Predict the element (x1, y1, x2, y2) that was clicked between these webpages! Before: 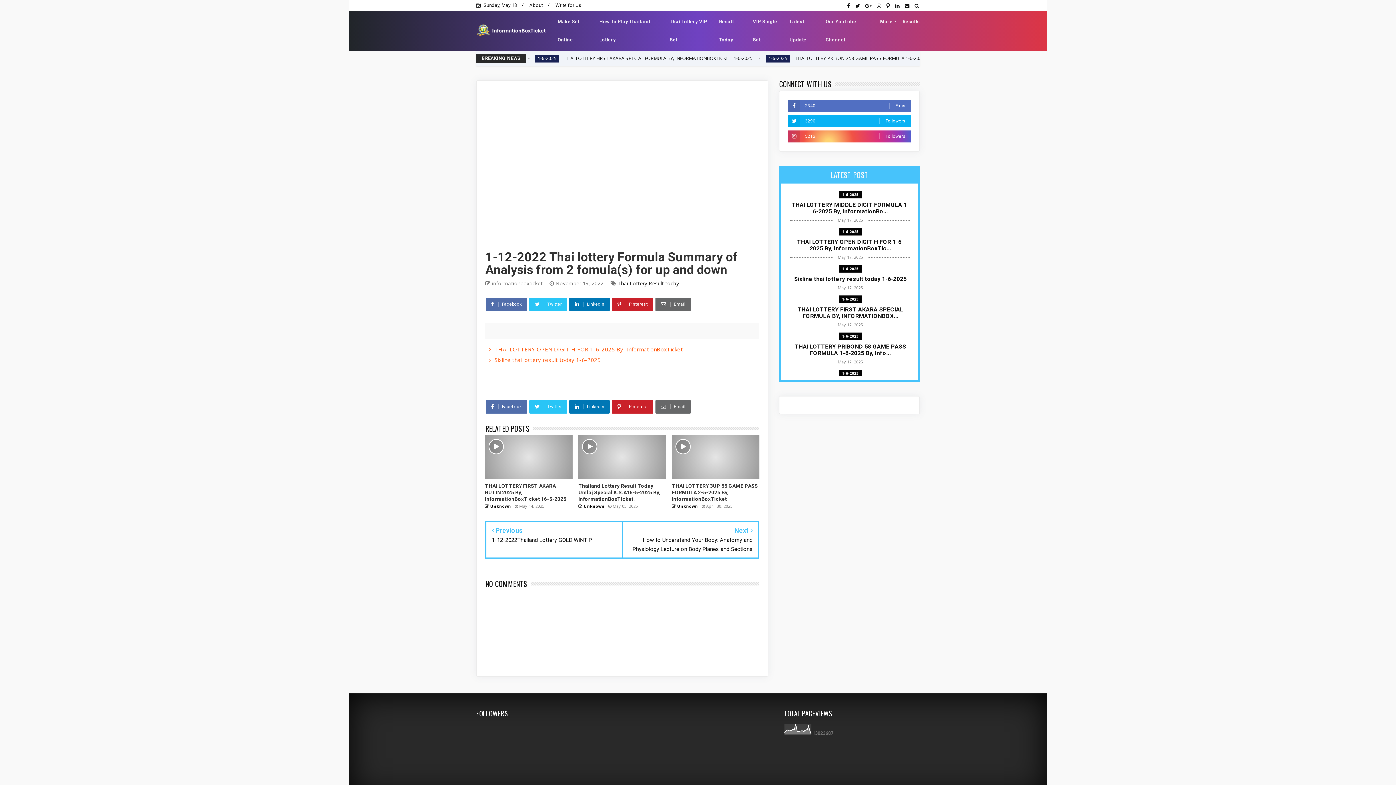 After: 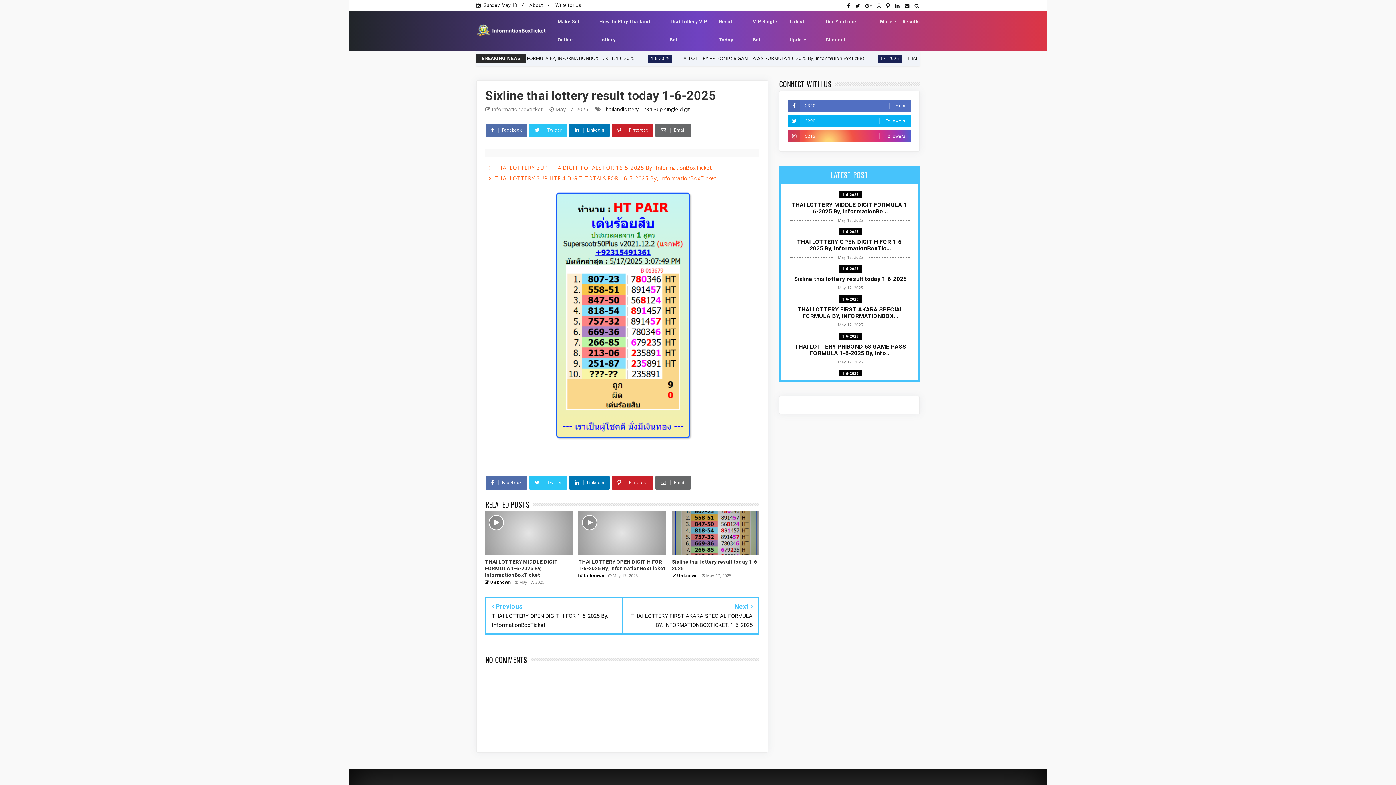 Action: bbox: (494, 356, 601, 363) label: Sixline thai lottery result today 1-6-2025